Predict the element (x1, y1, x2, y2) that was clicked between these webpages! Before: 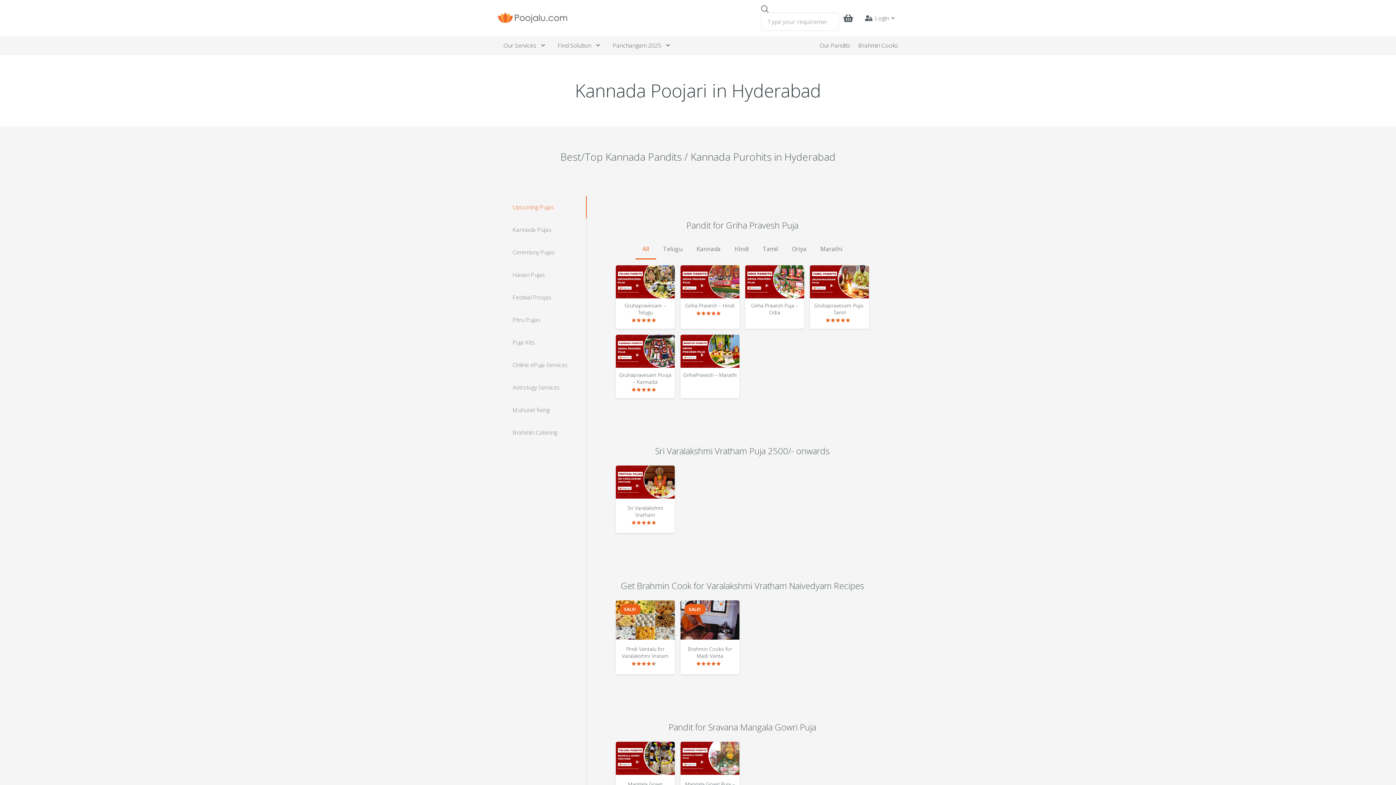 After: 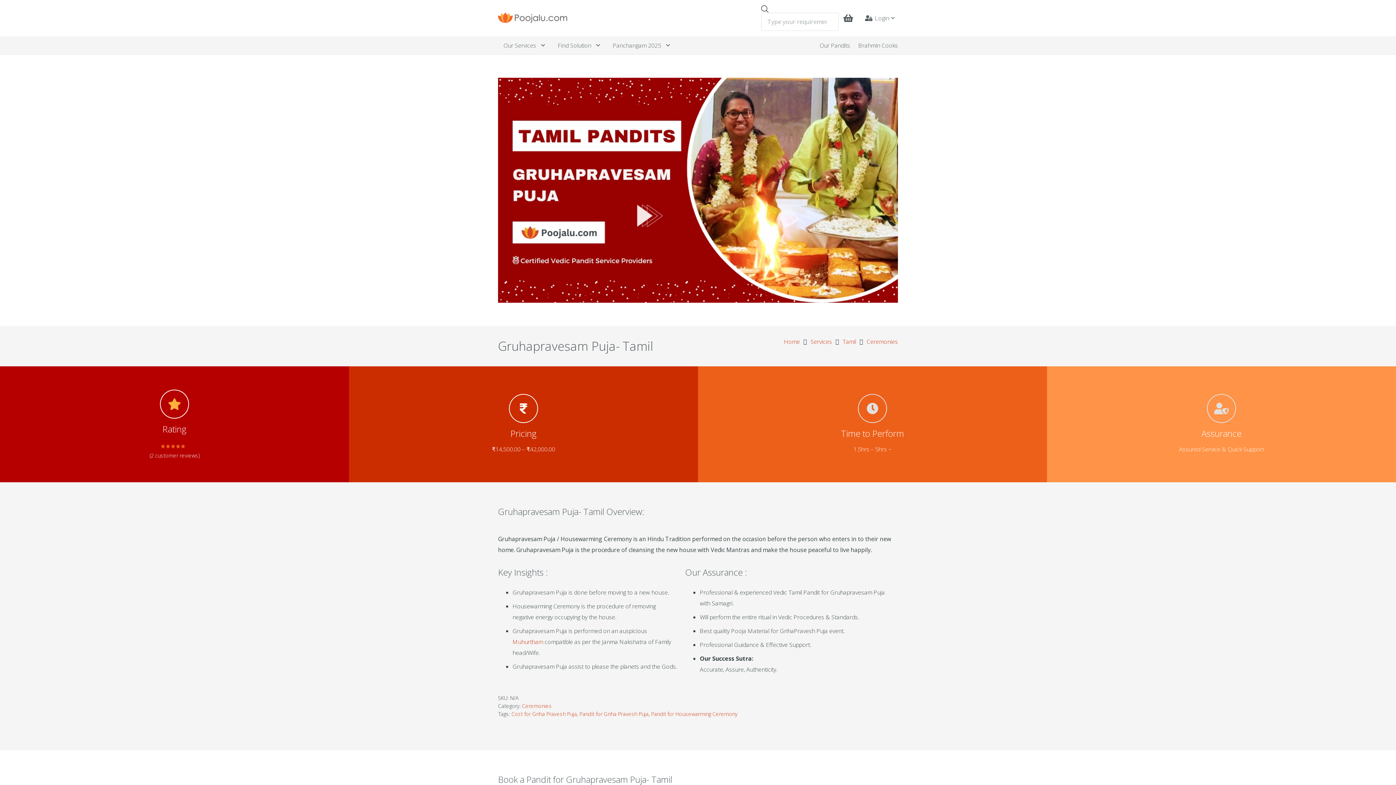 Action: bbox: (814, 302, 864, 316) label: Gruhapravesam Puja- Tamil